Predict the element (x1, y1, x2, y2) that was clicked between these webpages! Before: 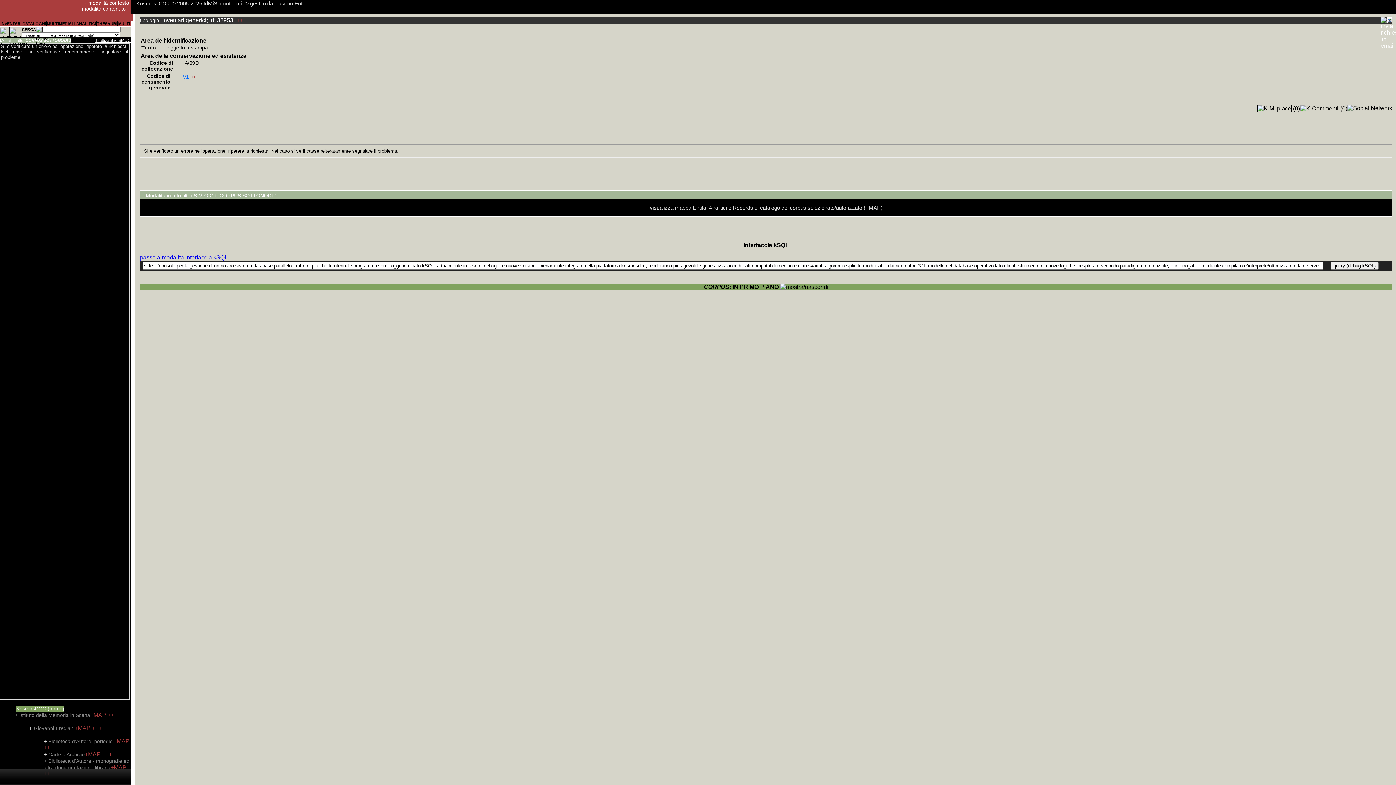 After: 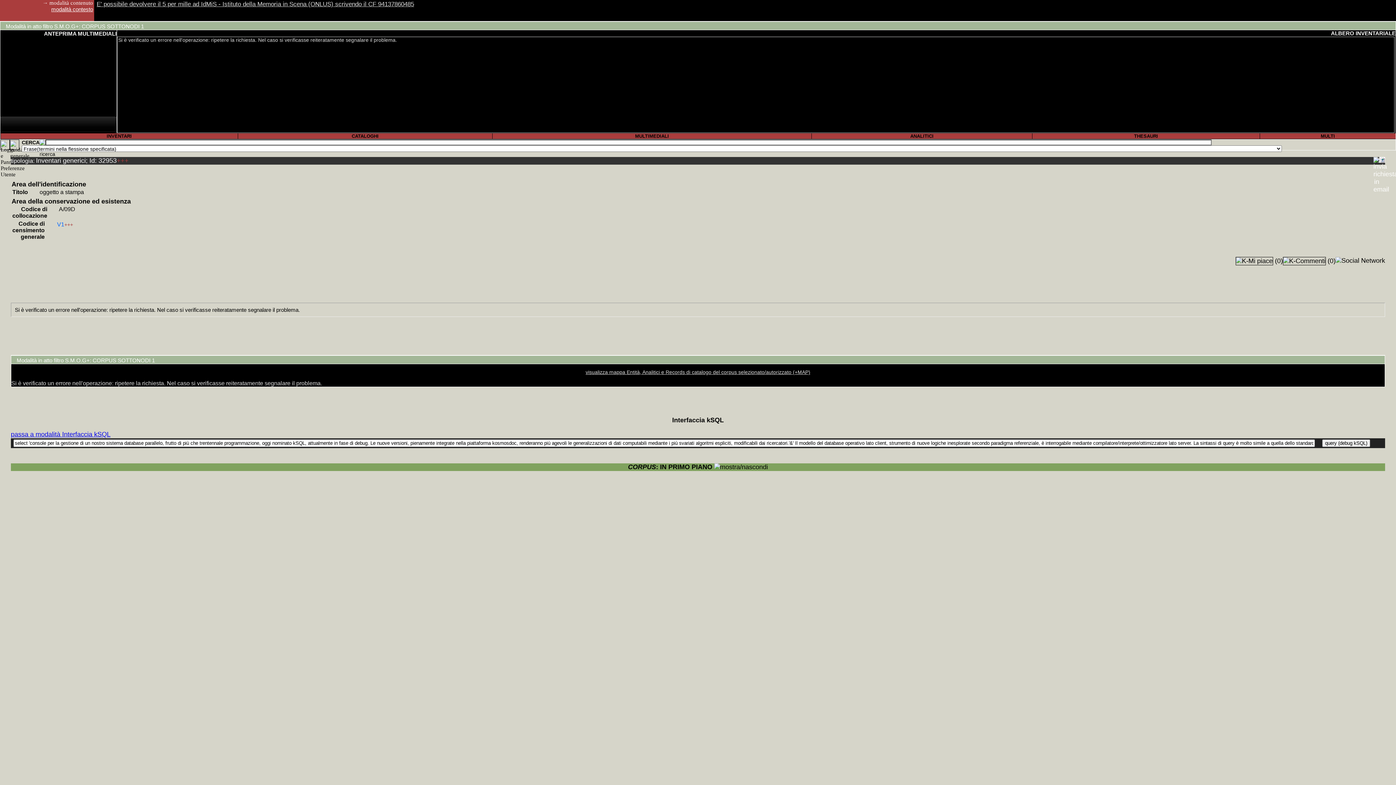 Action: bbox: (81, 5, 125, 11) label: modalità contenuto